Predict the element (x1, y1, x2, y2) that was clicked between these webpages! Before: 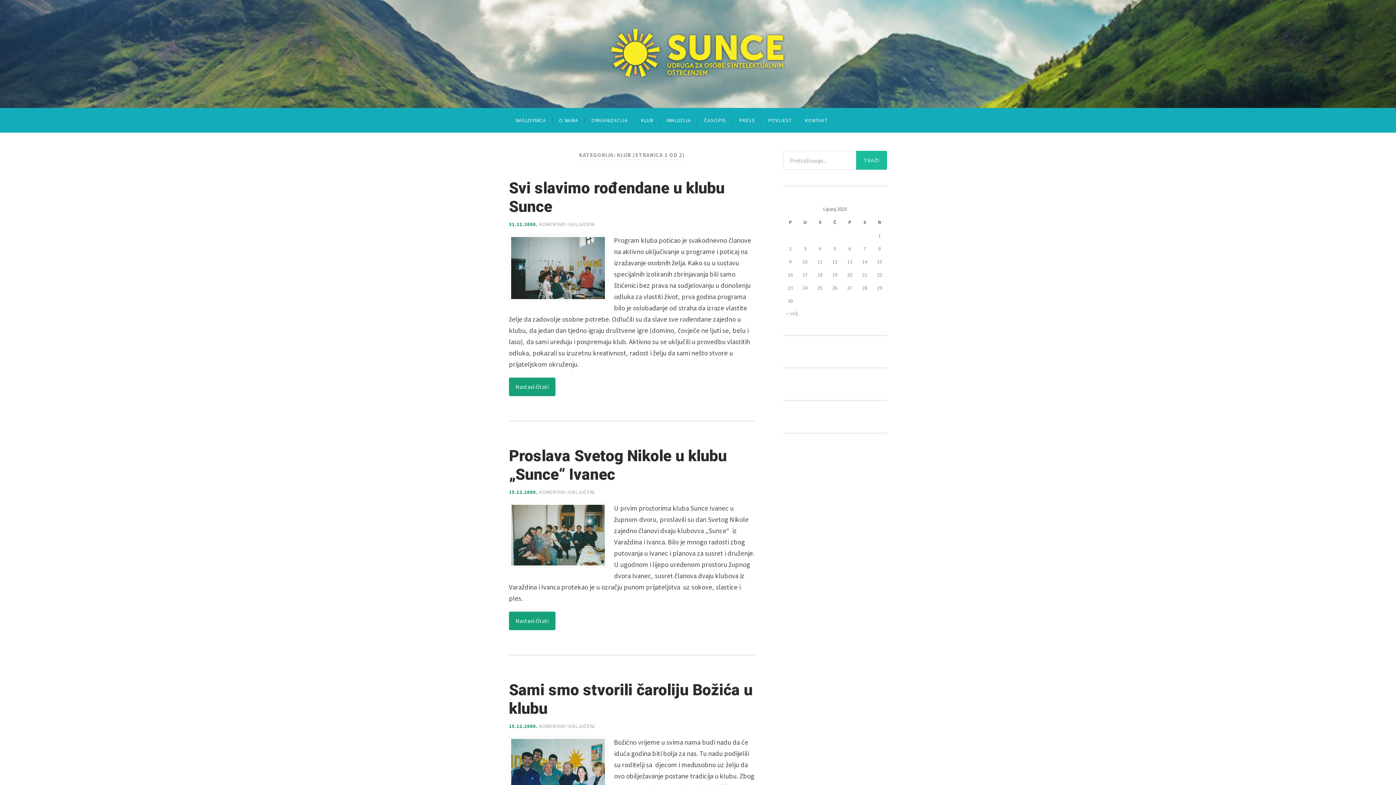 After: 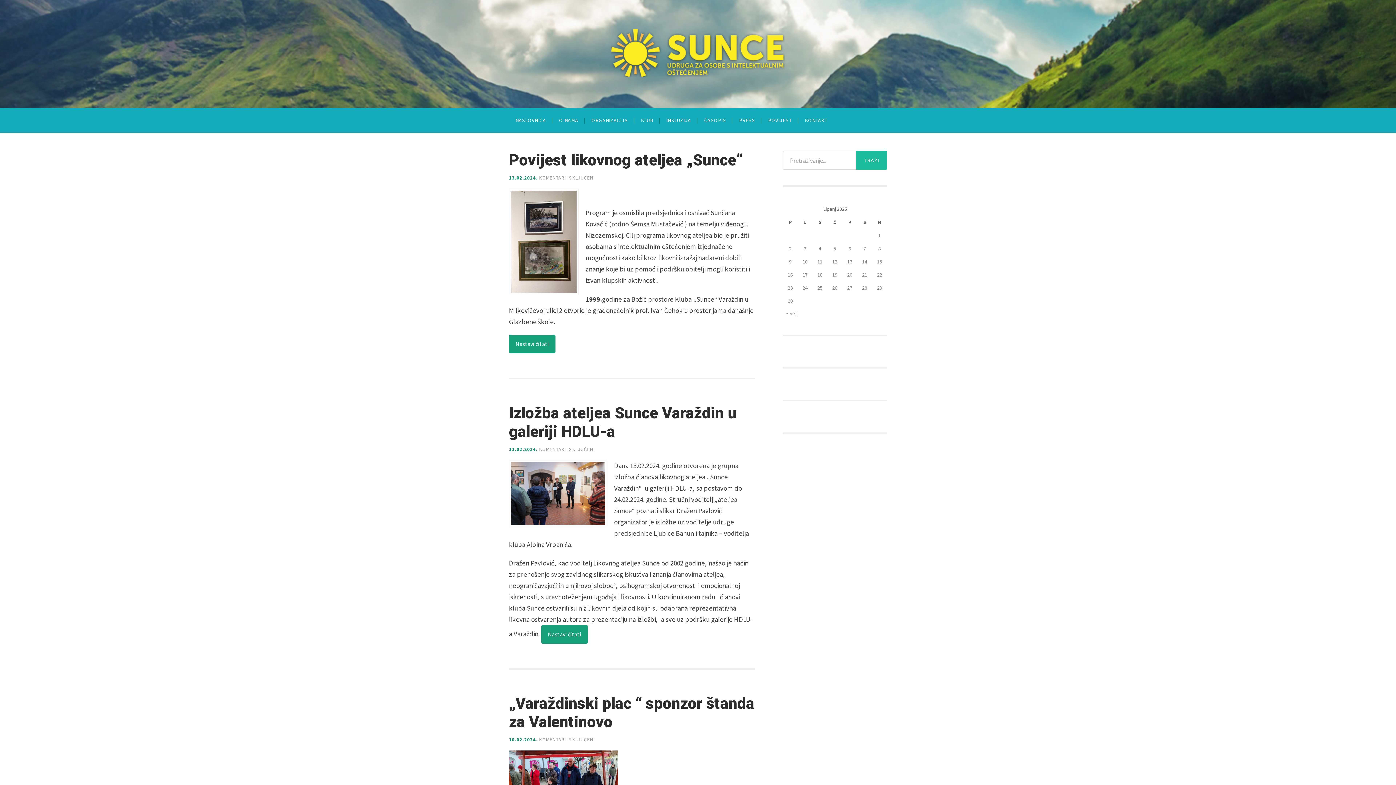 Action: bbox: (611, 29, 785, 77)